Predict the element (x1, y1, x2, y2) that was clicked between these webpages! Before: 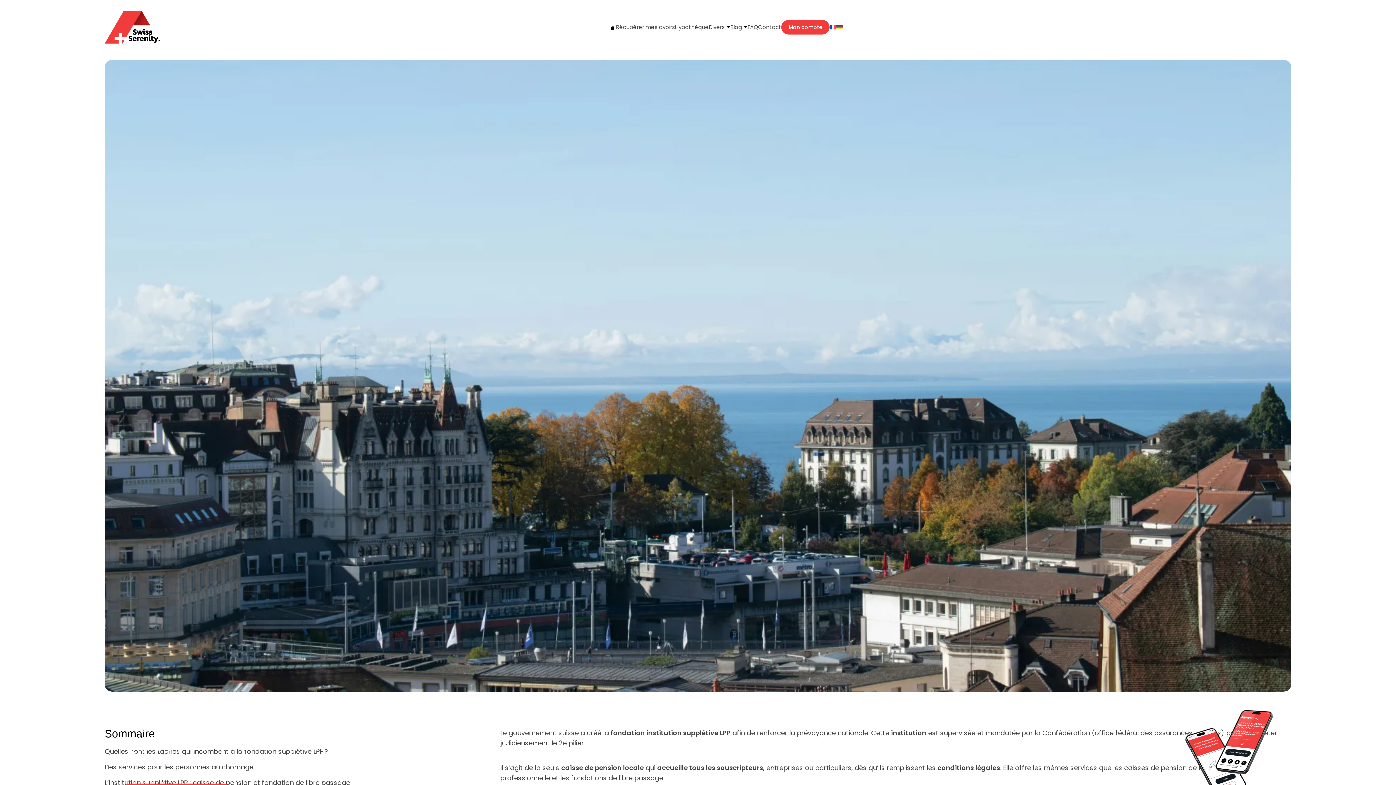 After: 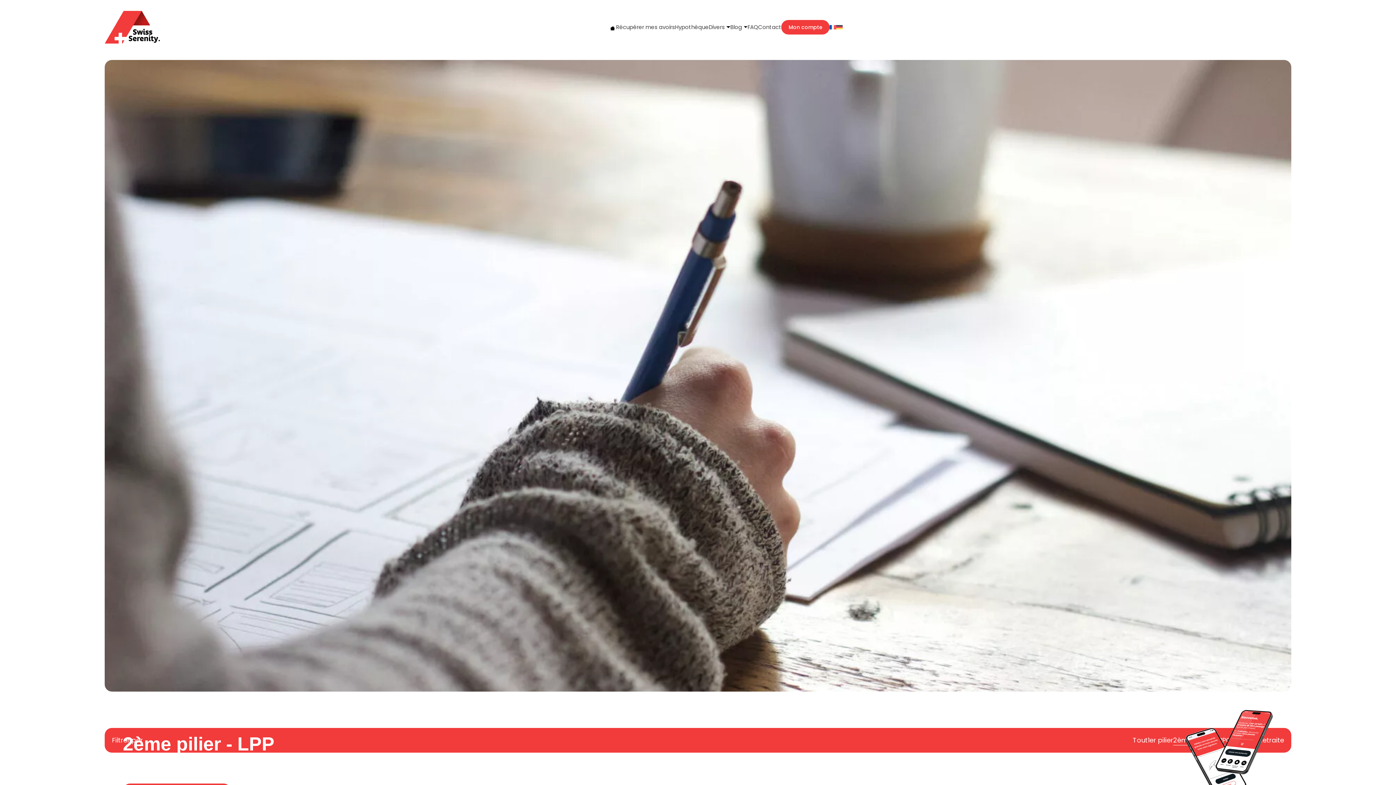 Action: bbox: (170, 711, 206, 718) label: 2ème pilier - LPP